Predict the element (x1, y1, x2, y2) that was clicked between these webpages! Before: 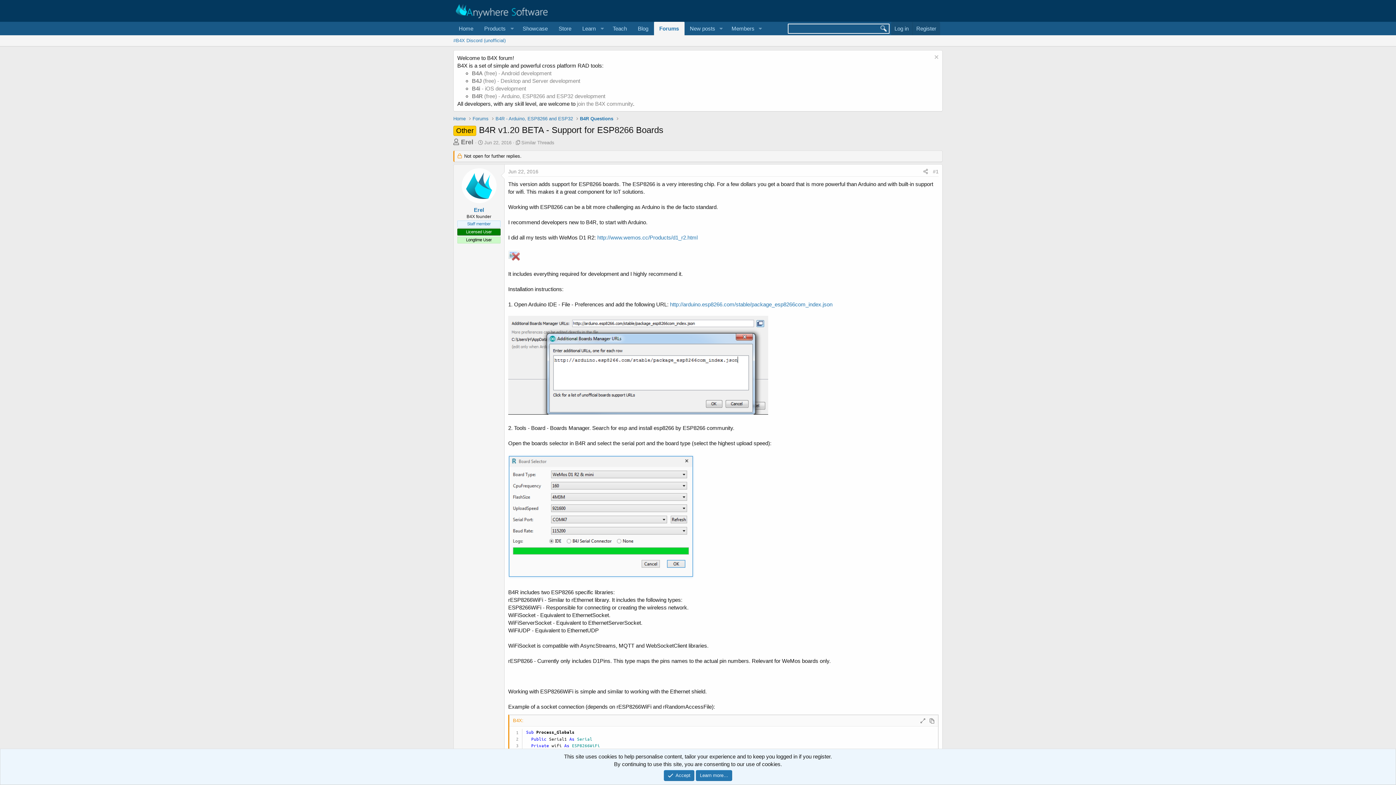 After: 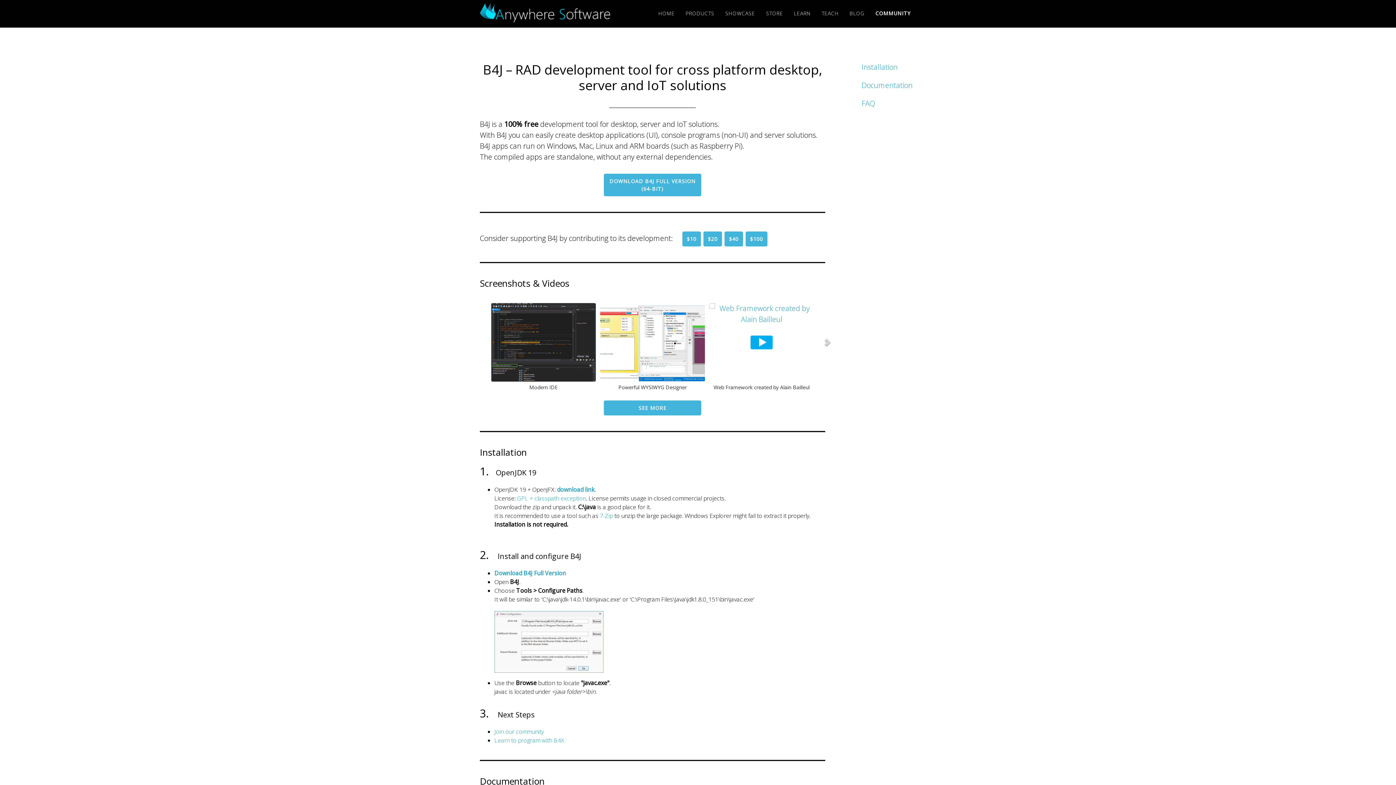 Action: label: B4J (free) - Desktop and Server development bbox: (472, 77, 580, 84)